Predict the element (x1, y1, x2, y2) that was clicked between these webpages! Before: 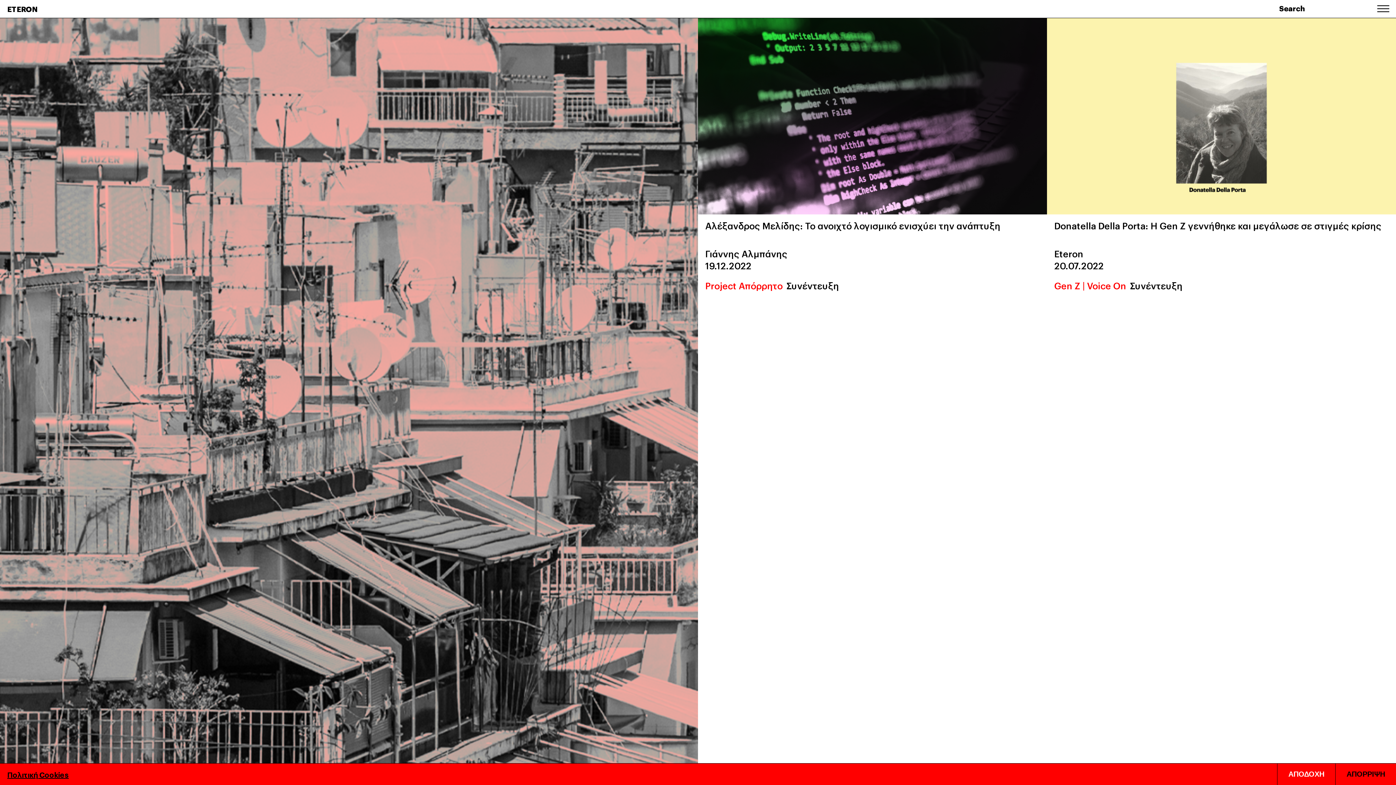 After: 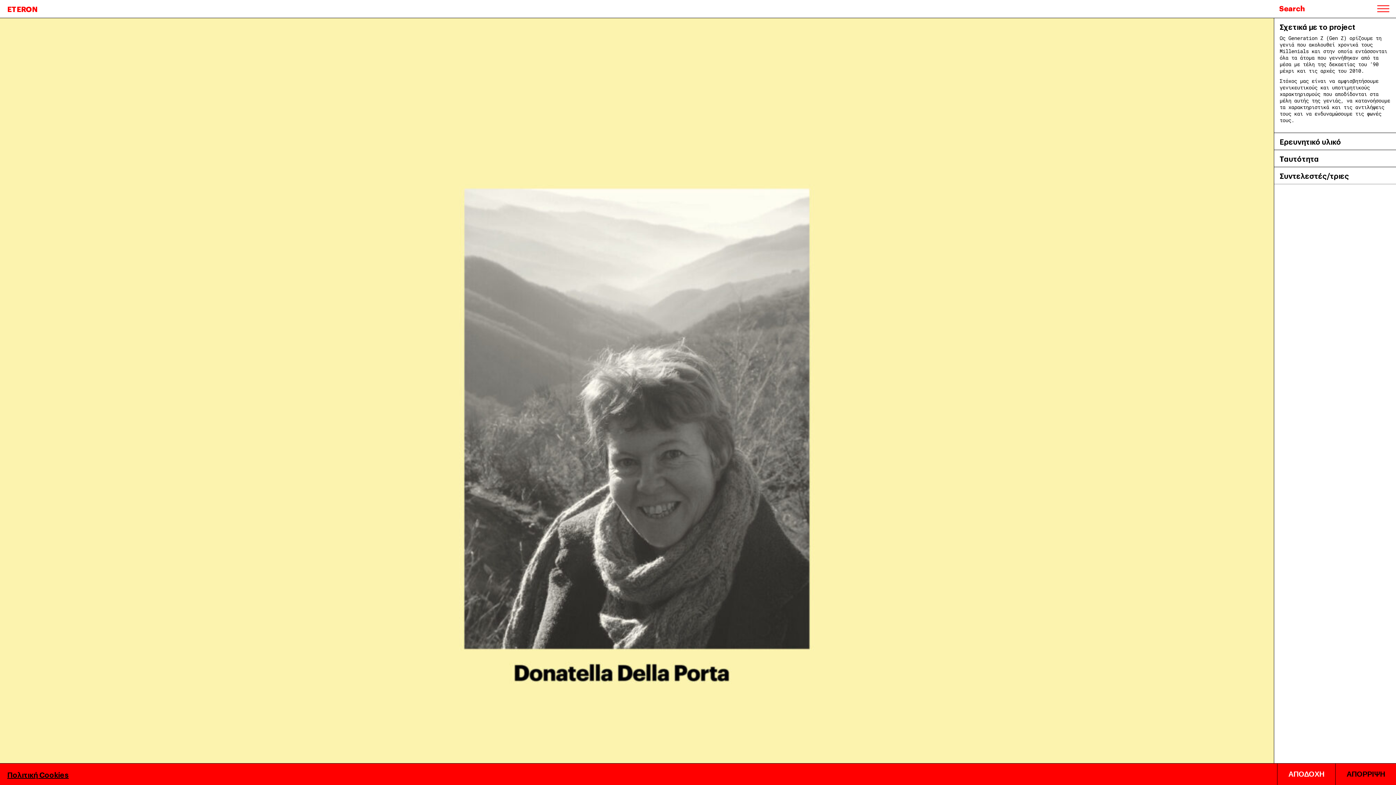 Action: bbox: (1054, 220, 1389, 230) label: Donatella Della Porta: Η Gen Z γεννήθηκε και μεγάλωσε σε στιγμές κρίσης